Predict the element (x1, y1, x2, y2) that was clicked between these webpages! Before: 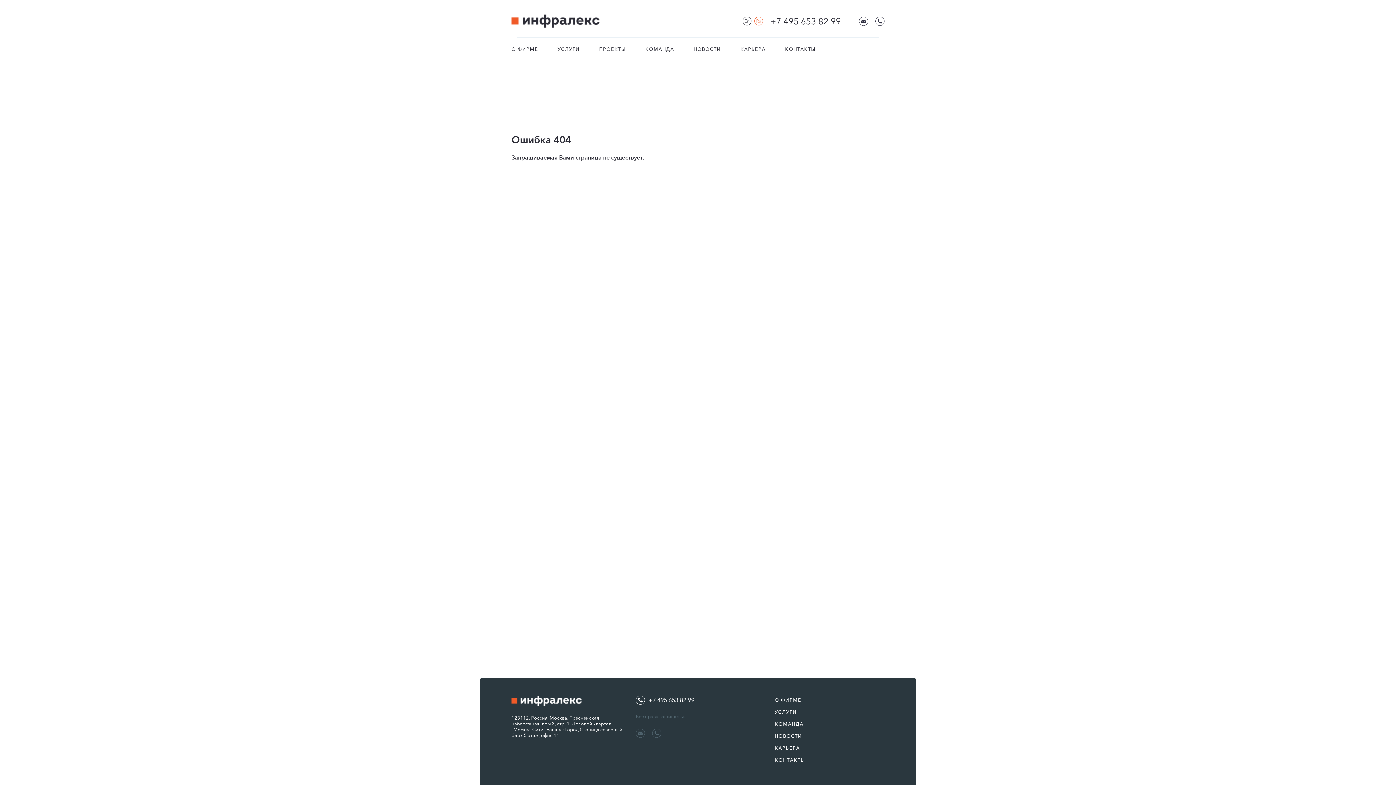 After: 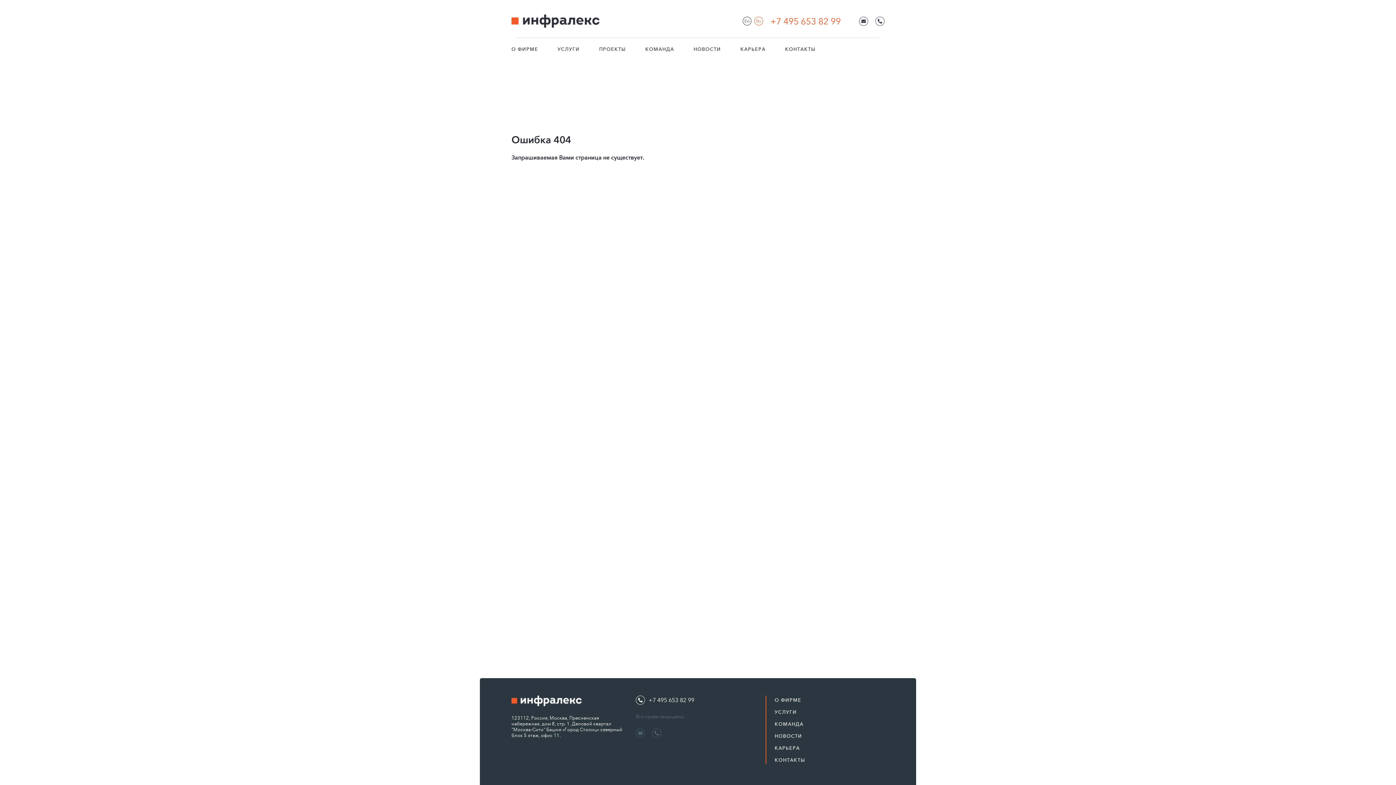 Action: label: +7 495 653 82 99 bbox: (770, 15, 841, 26)